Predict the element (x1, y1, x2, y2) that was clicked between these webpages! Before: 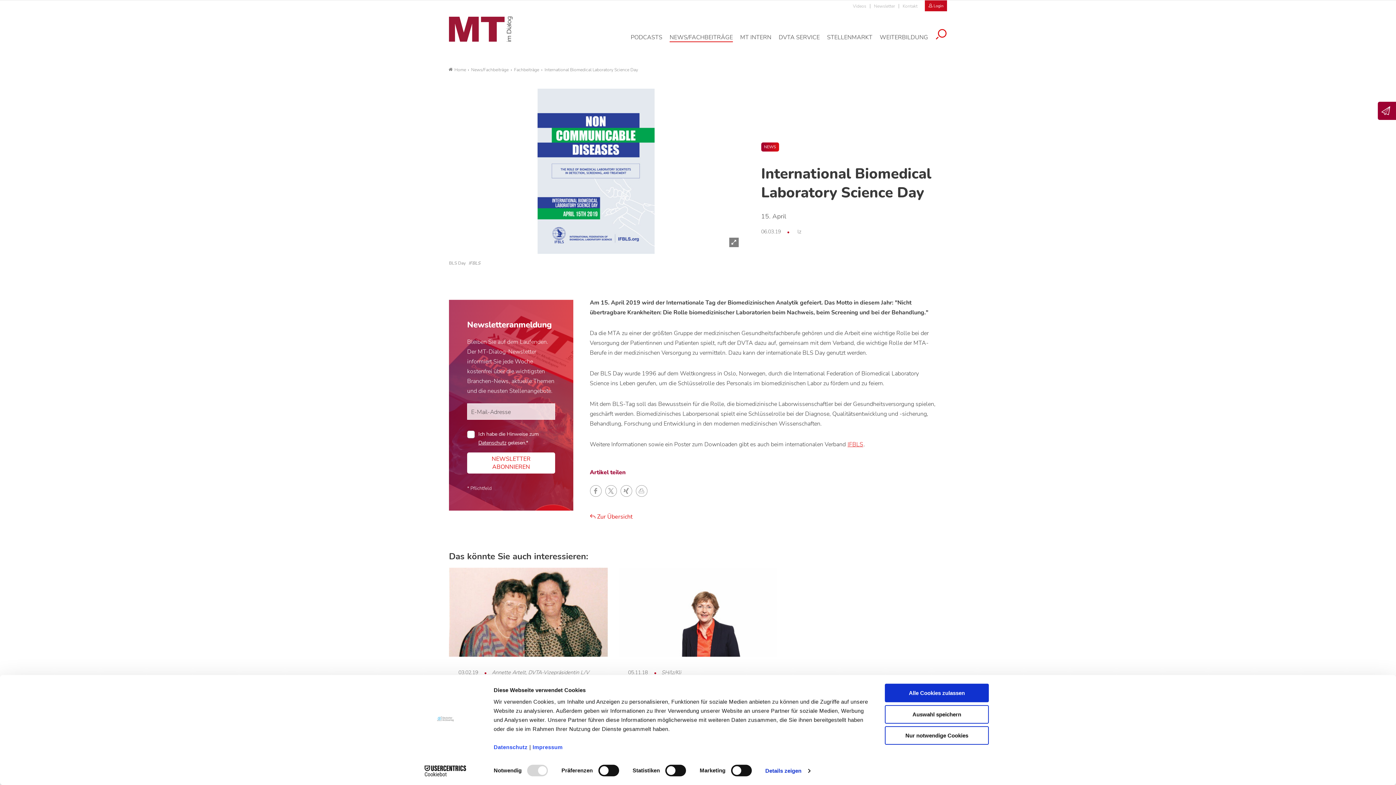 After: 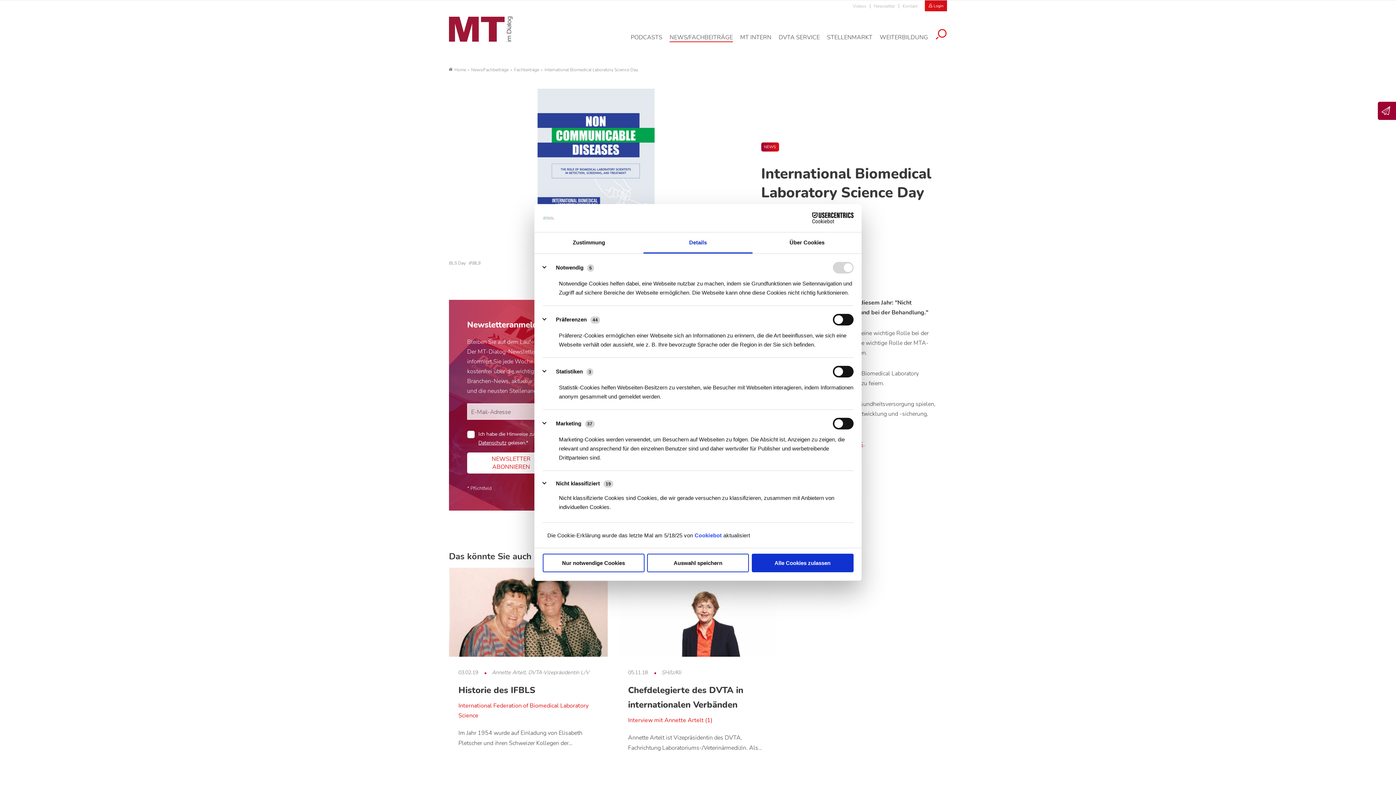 Action: bbox: (765, 765, 810, 776) label: Details zeigen